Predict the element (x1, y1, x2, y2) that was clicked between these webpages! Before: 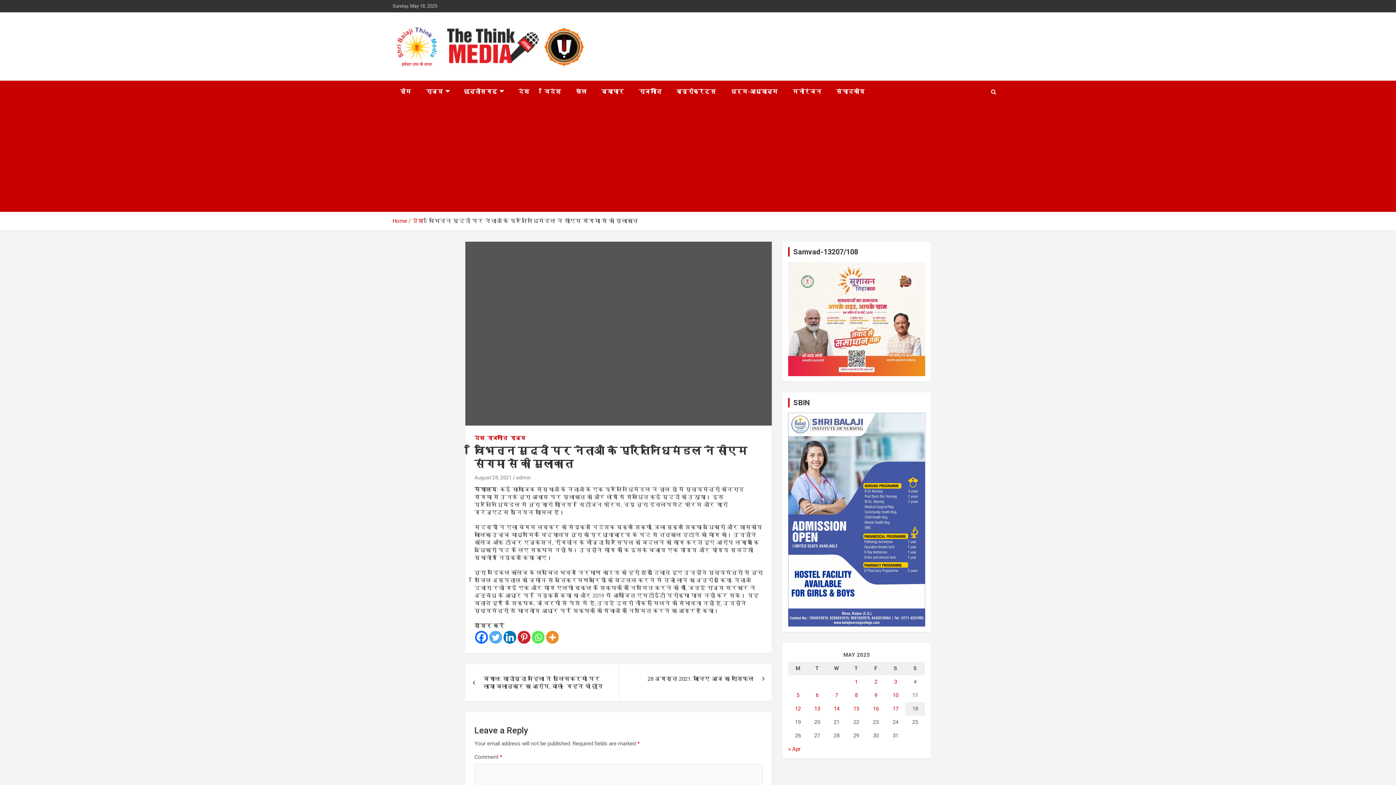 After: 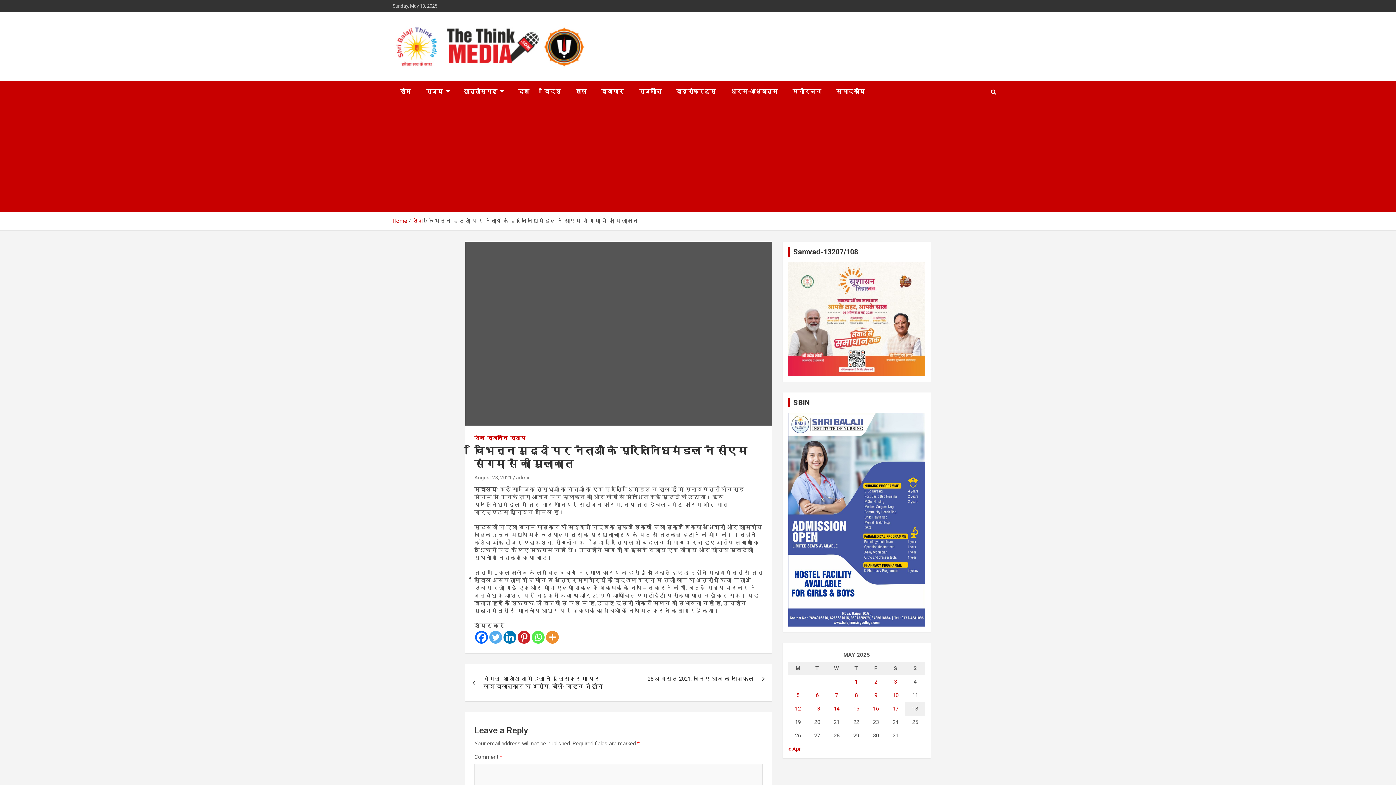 Action: bbox: (474, 474, 512, 480) label: August 28, 2021